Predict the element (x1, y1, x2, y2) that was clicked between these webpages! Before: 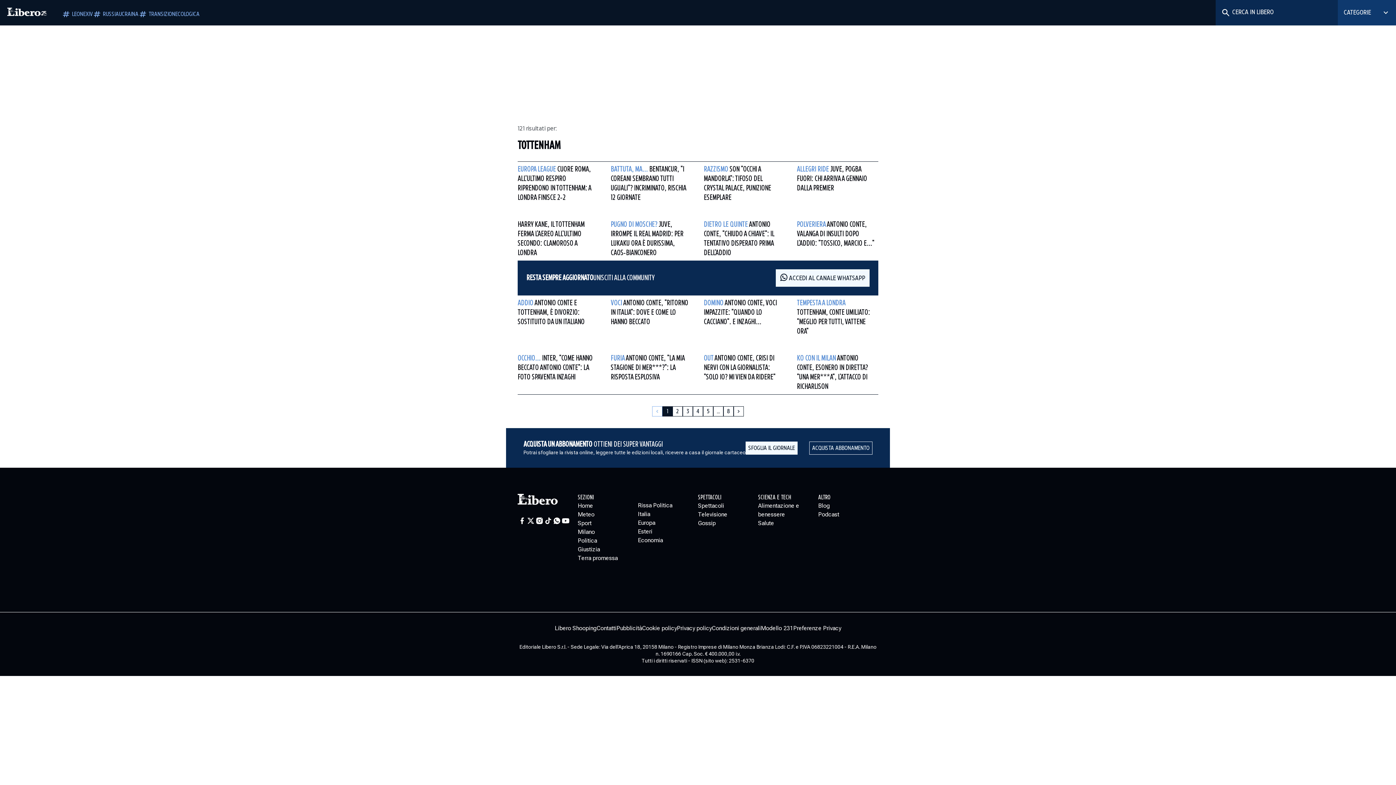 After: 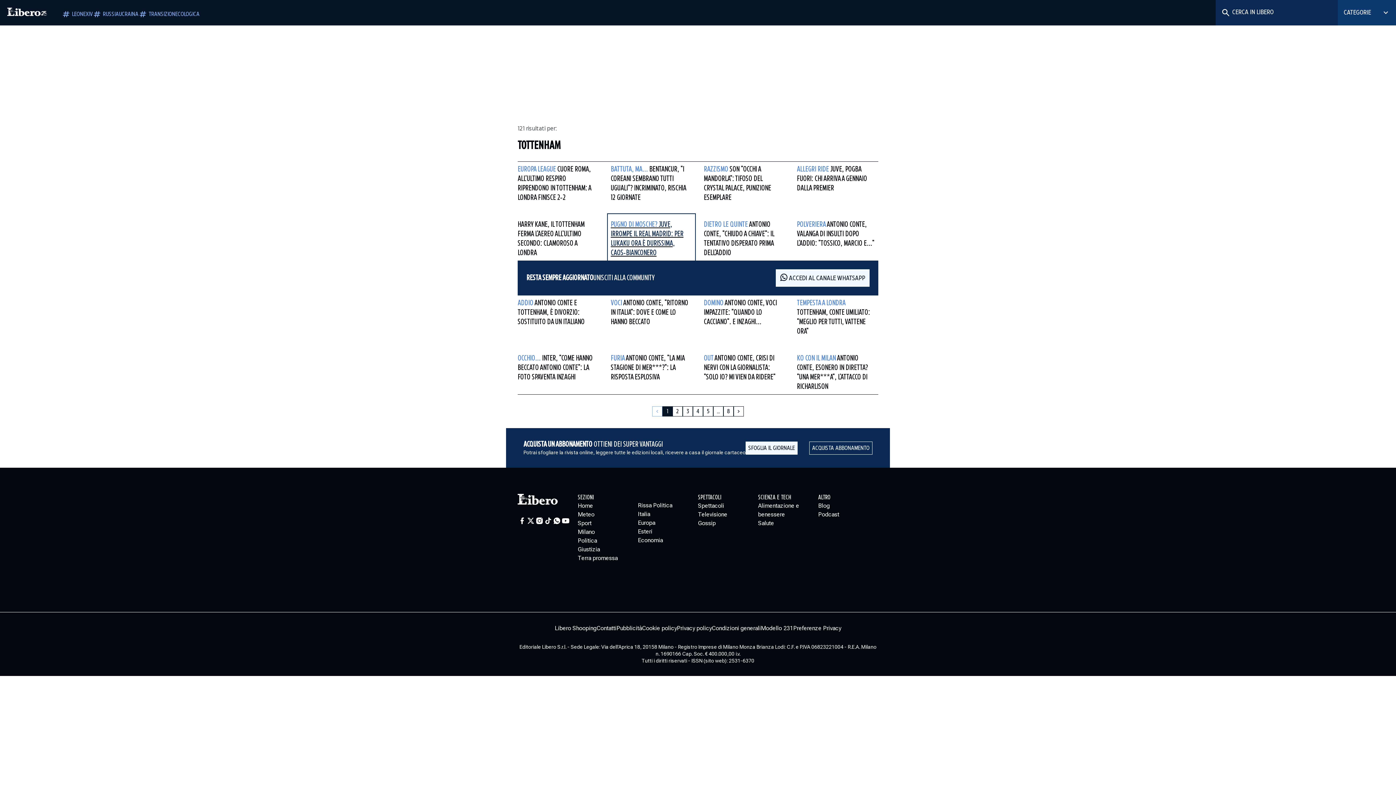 Action: label: PUGNO DI MOSCHE? JUVE, IRROMPE IL REAL MADRID: PER LUKAKU ORA È DURISSIMA, CAOS-BIANCONERO bbox: (610, 217, 692, 260)